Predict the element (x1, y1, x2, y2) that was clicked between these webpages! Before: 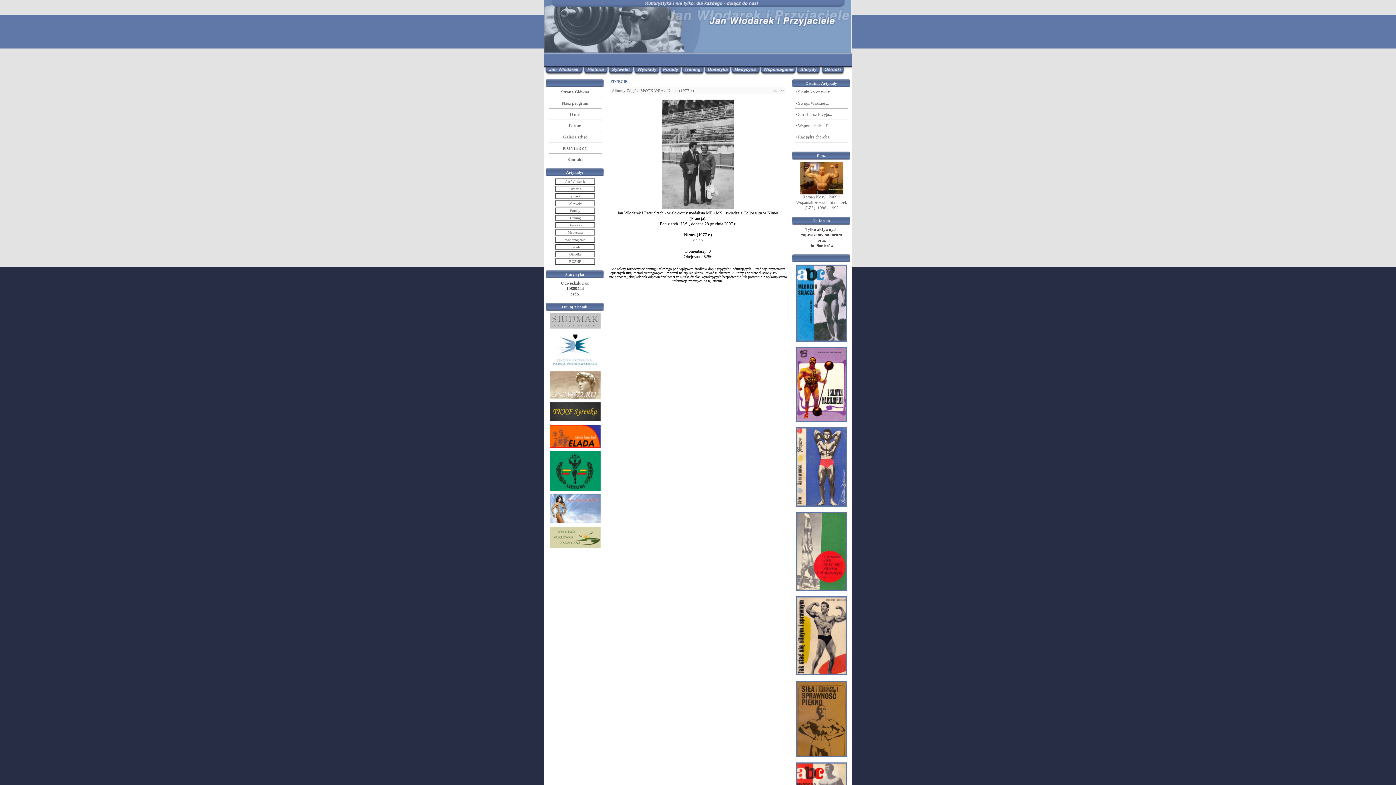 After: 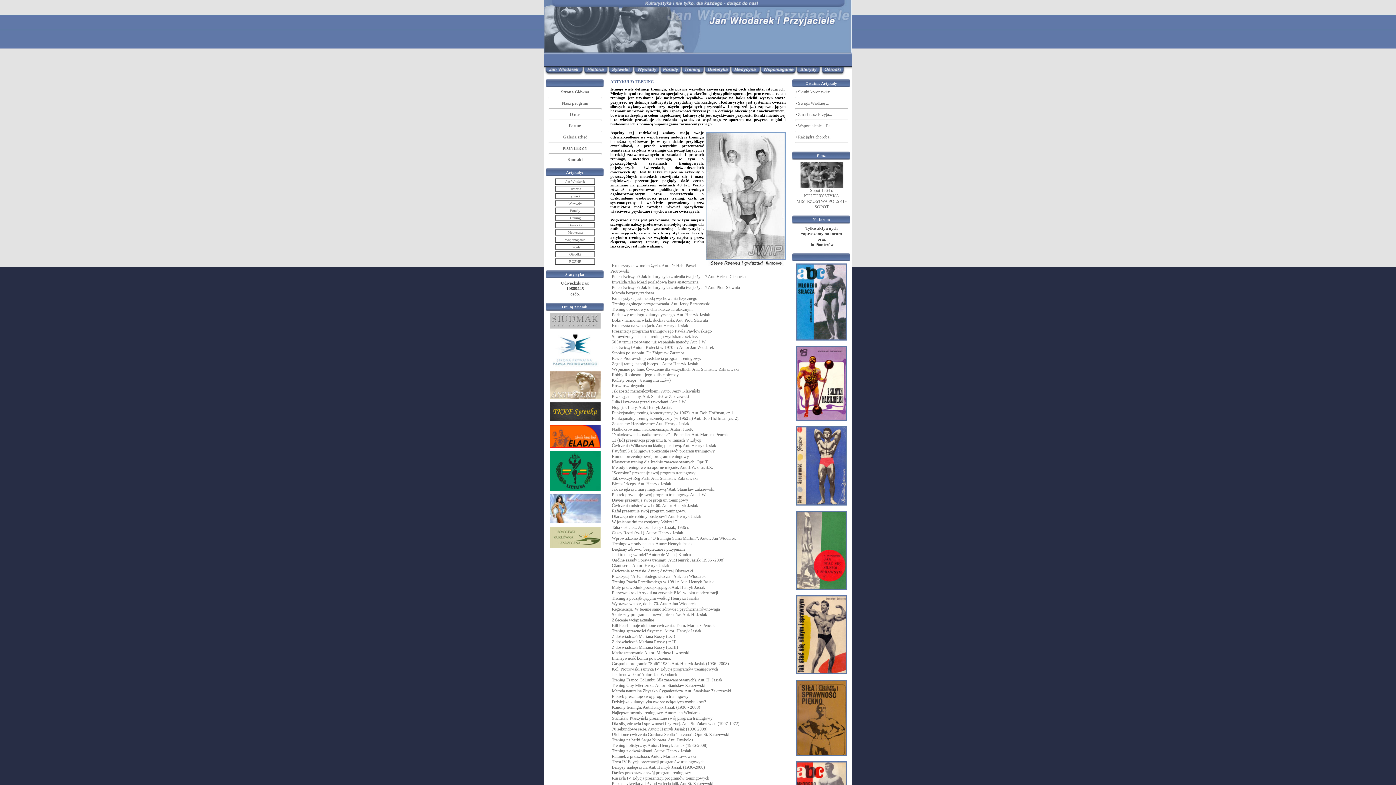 Action: bbox: (681, 66, 704, 77)